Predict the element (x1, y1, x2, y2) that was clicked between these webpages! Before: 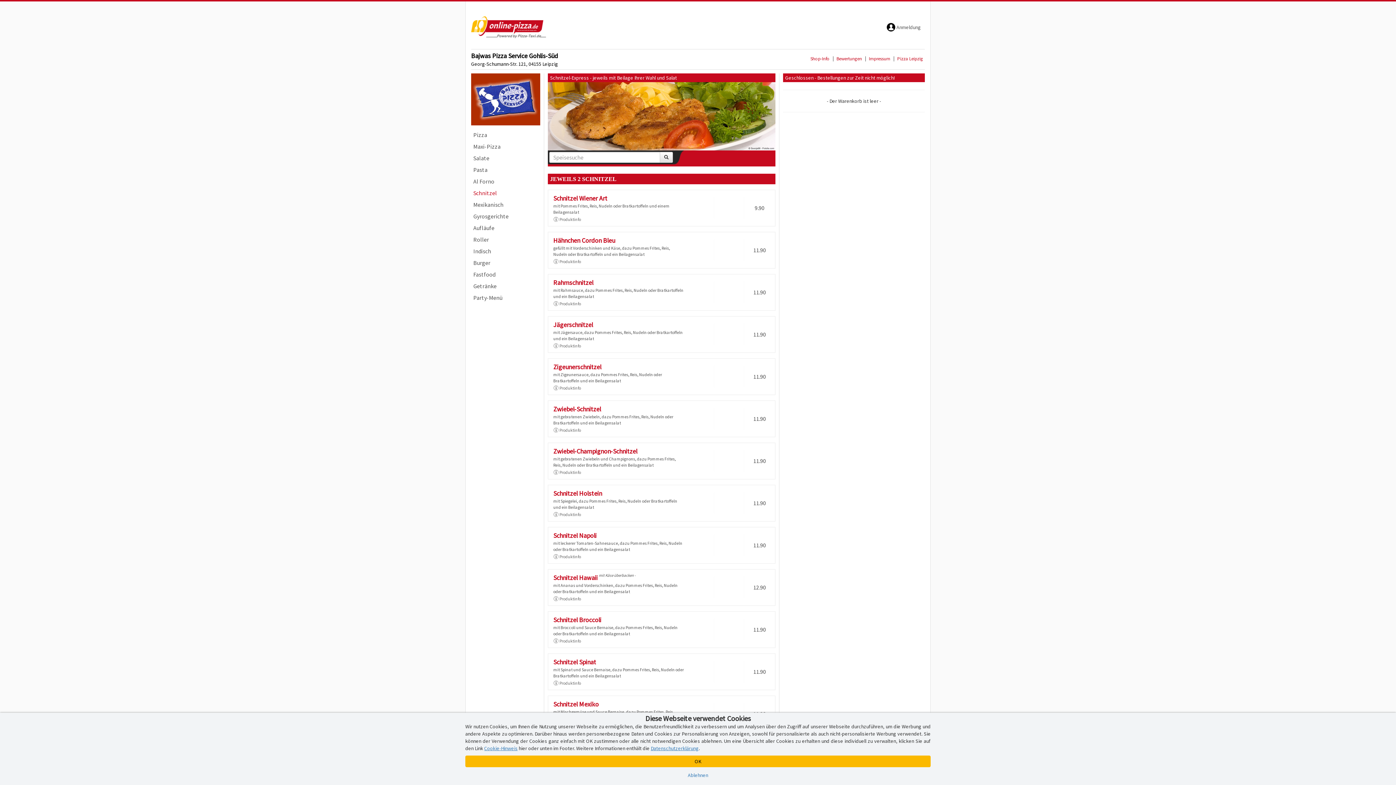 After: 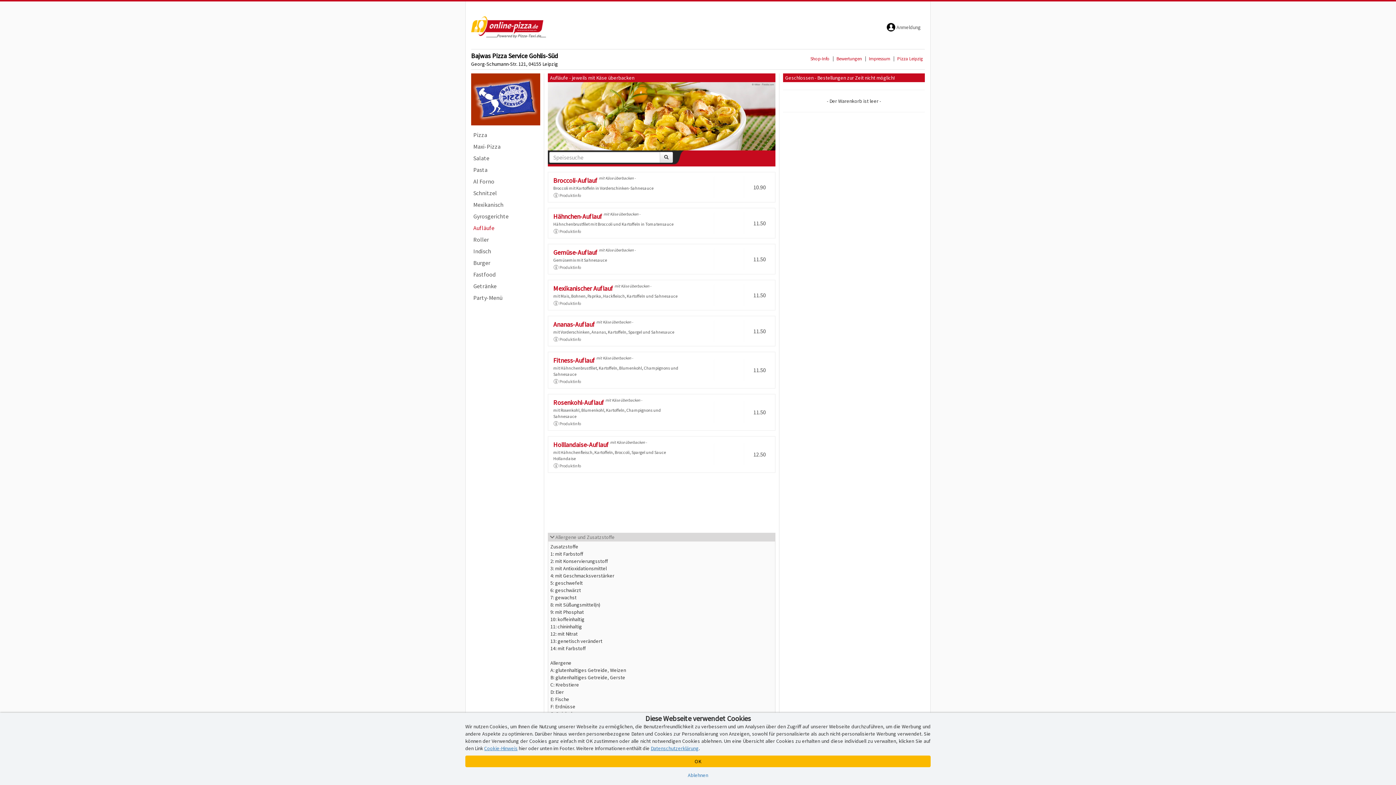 Action: bbox: (471, 222, 544, 233) label: Aufläufe